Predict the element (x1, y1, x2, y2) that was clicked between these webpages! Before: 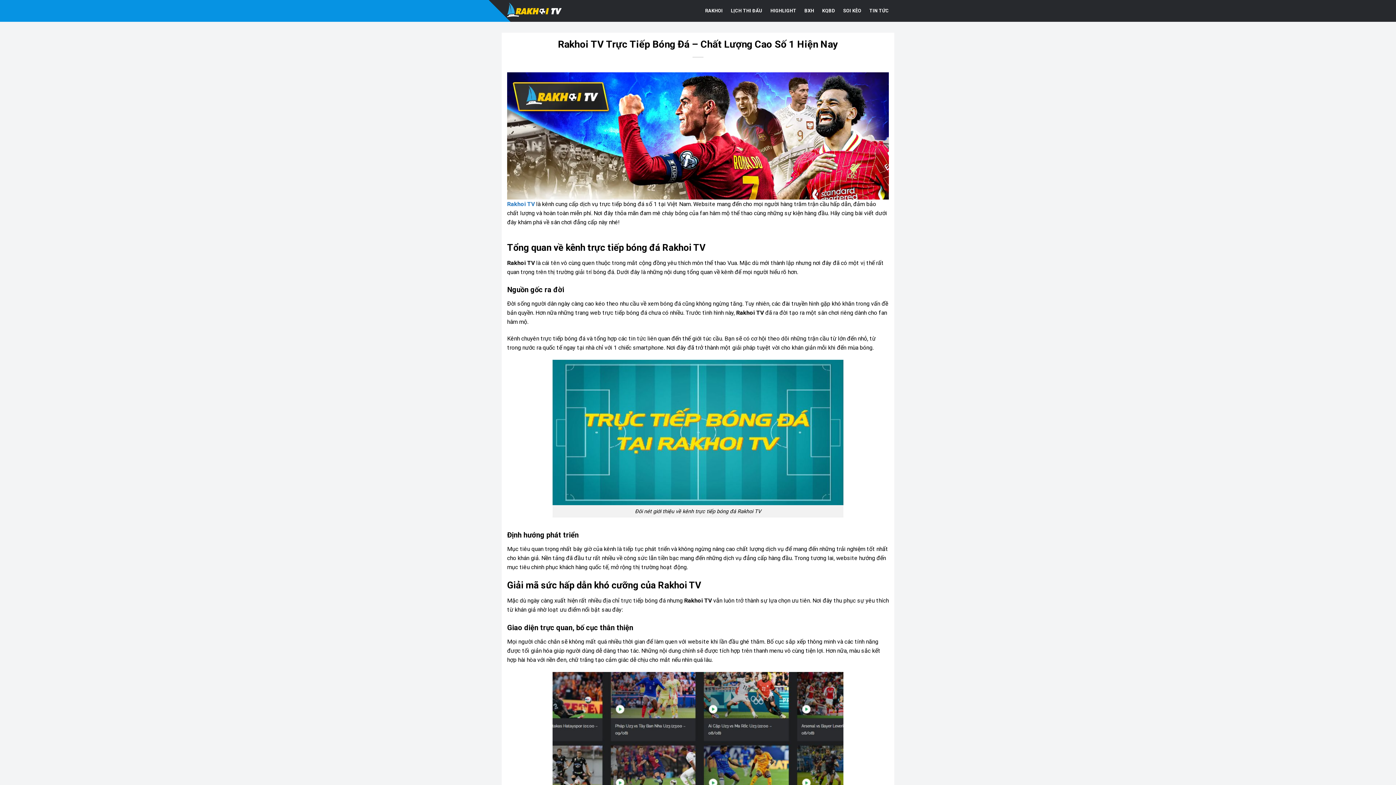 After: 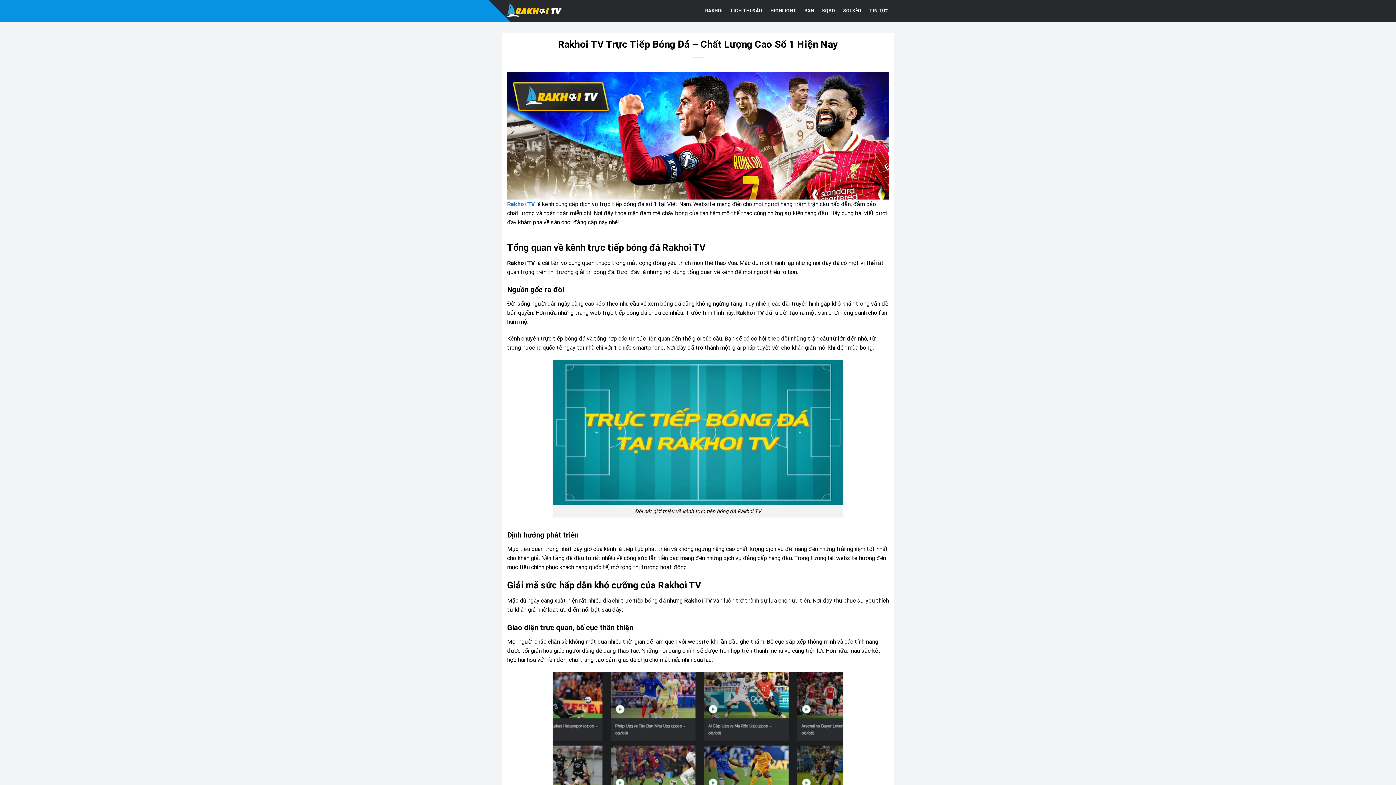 Action: bbox: (507, 200, 534, 207) label: Rakhoi TV